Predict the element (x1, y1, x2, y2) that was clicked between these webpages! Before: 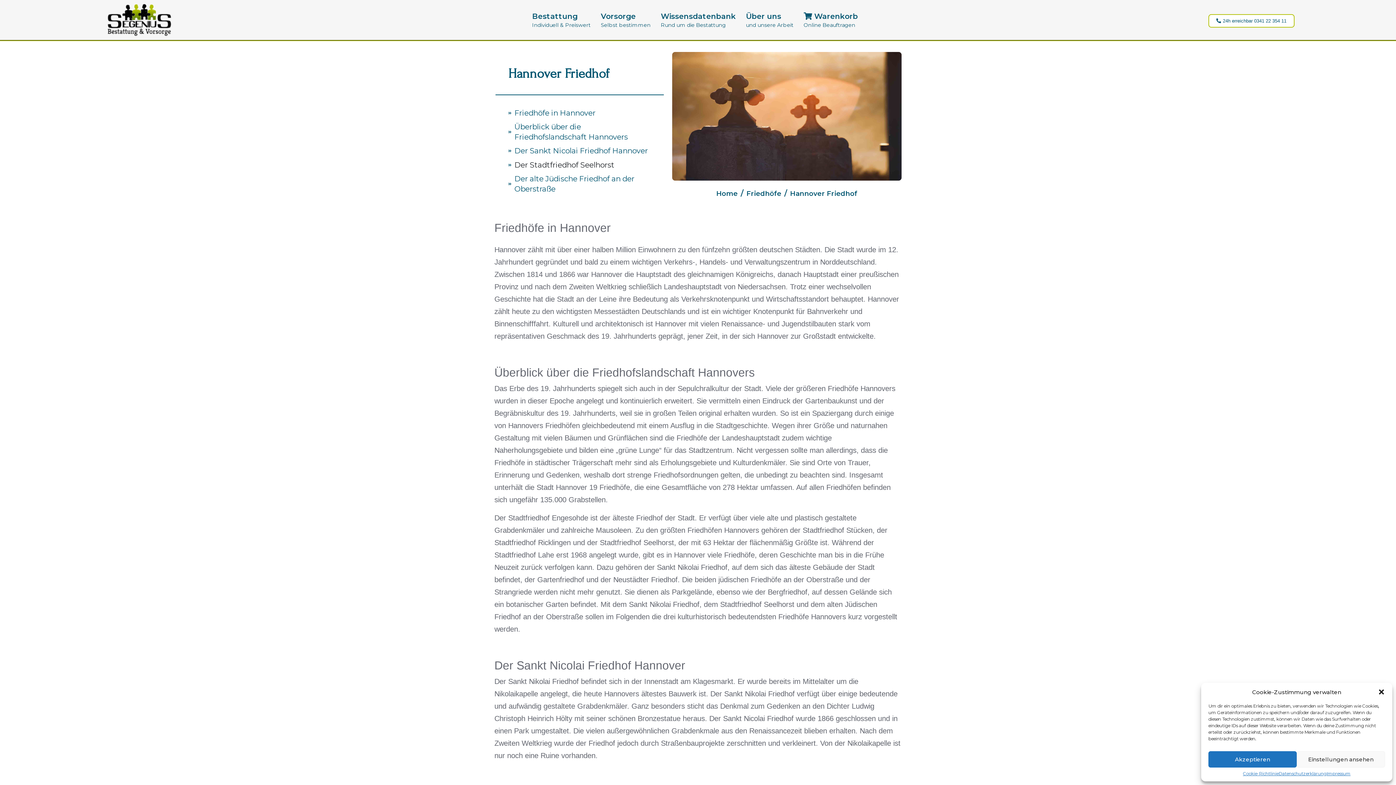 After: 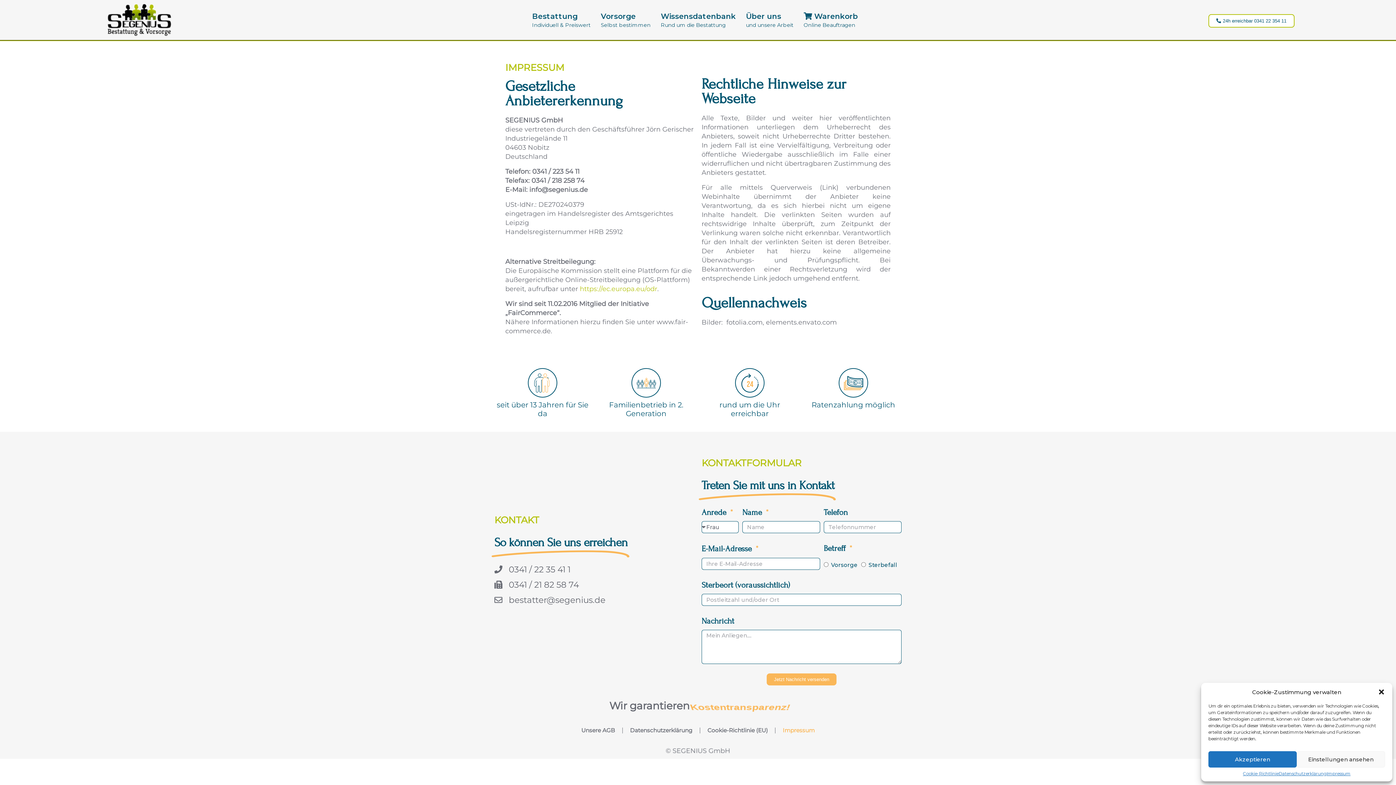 Action: bbox: (1326, 771, 1350, 776) label: Impressum